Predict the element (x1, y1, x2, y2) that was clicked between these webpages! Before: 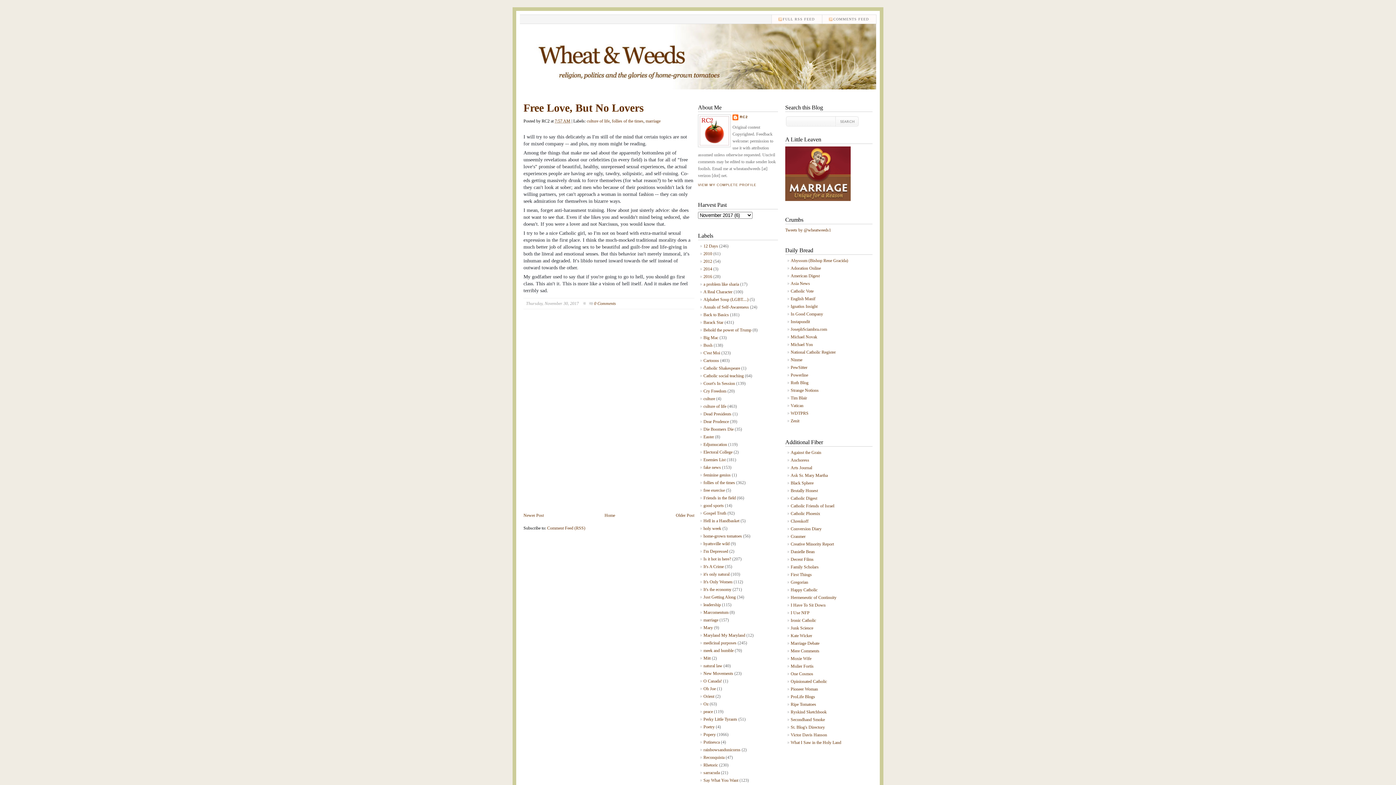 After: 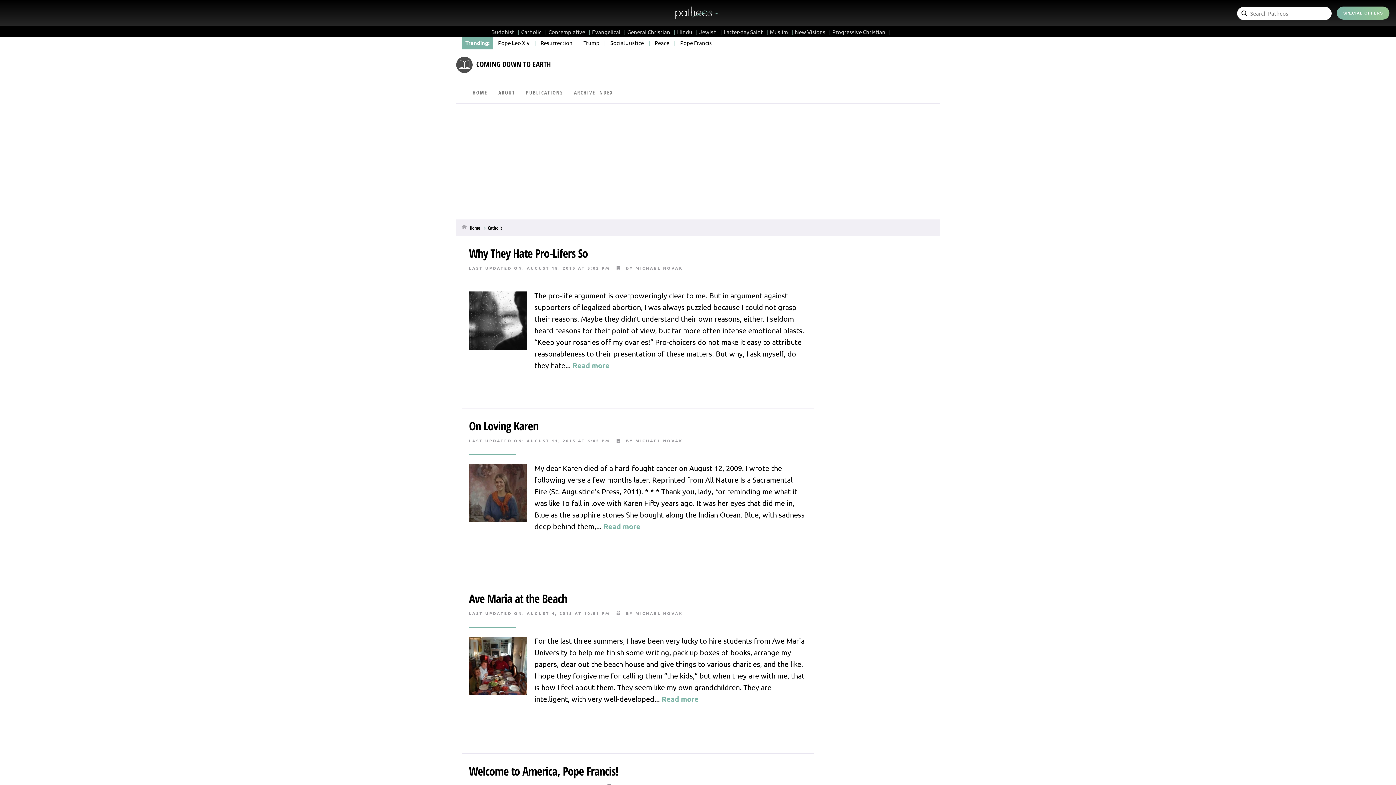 Action: label: Michael Novak bbox: (790, 334, 817, 339)